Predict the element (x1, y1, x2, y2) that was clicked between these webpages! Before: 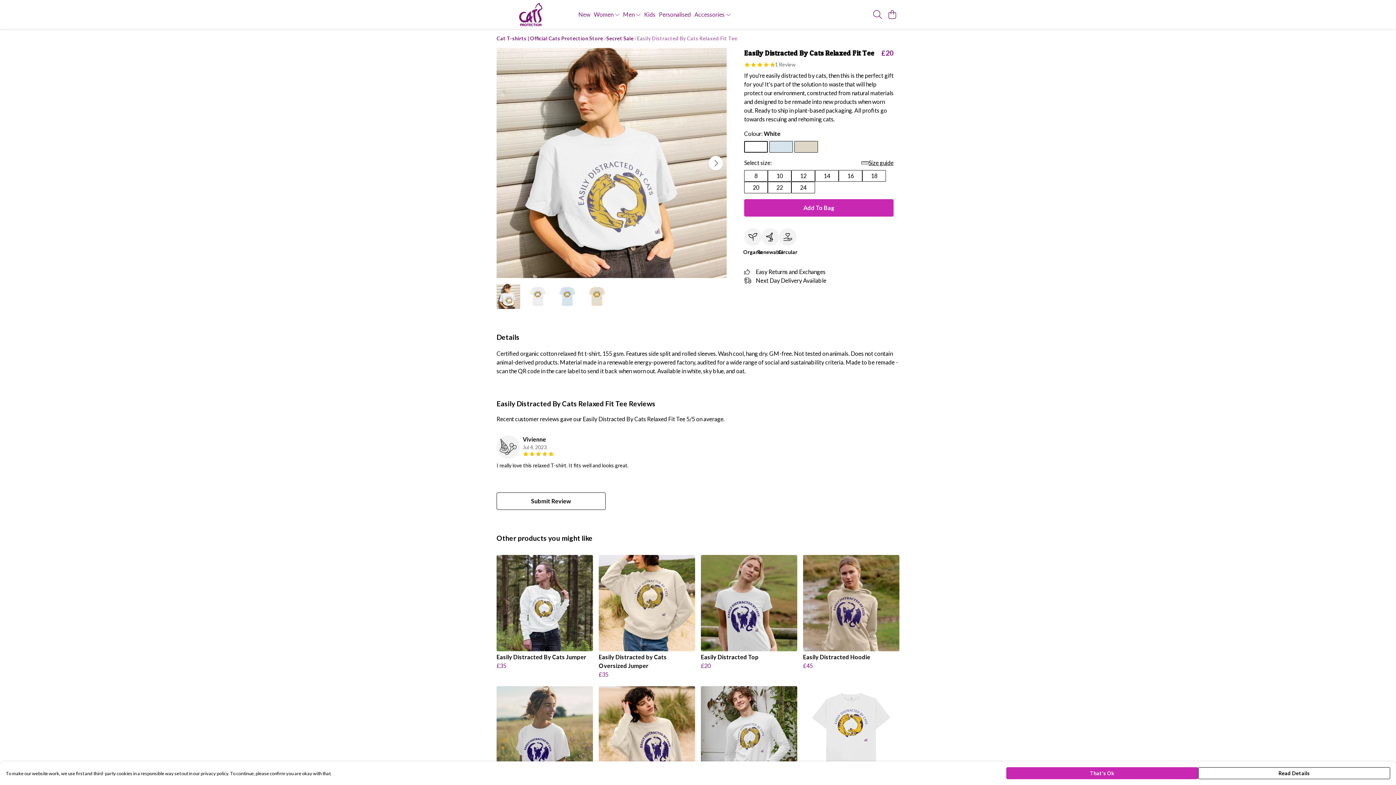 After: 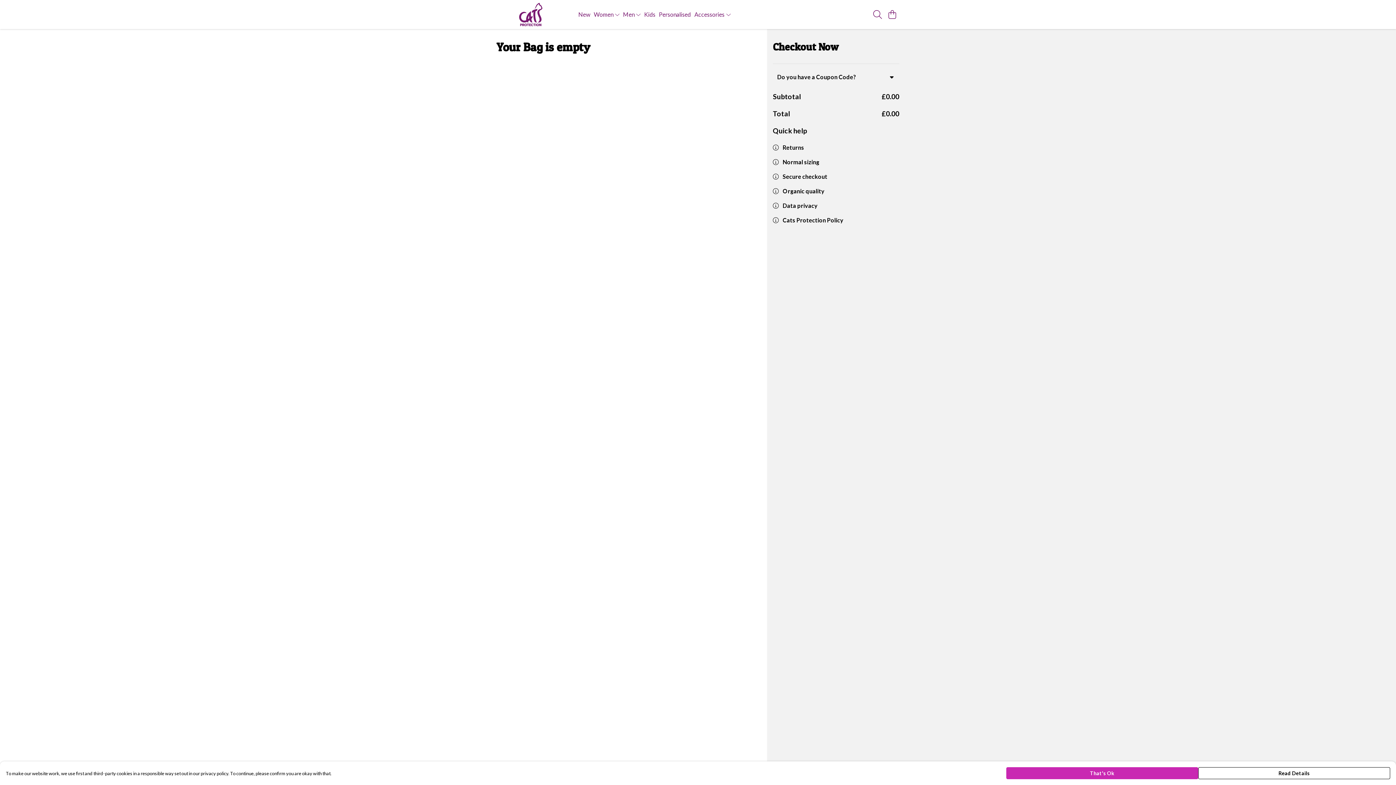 Action: bbox: (885, 7, 899, 21) label: View basket